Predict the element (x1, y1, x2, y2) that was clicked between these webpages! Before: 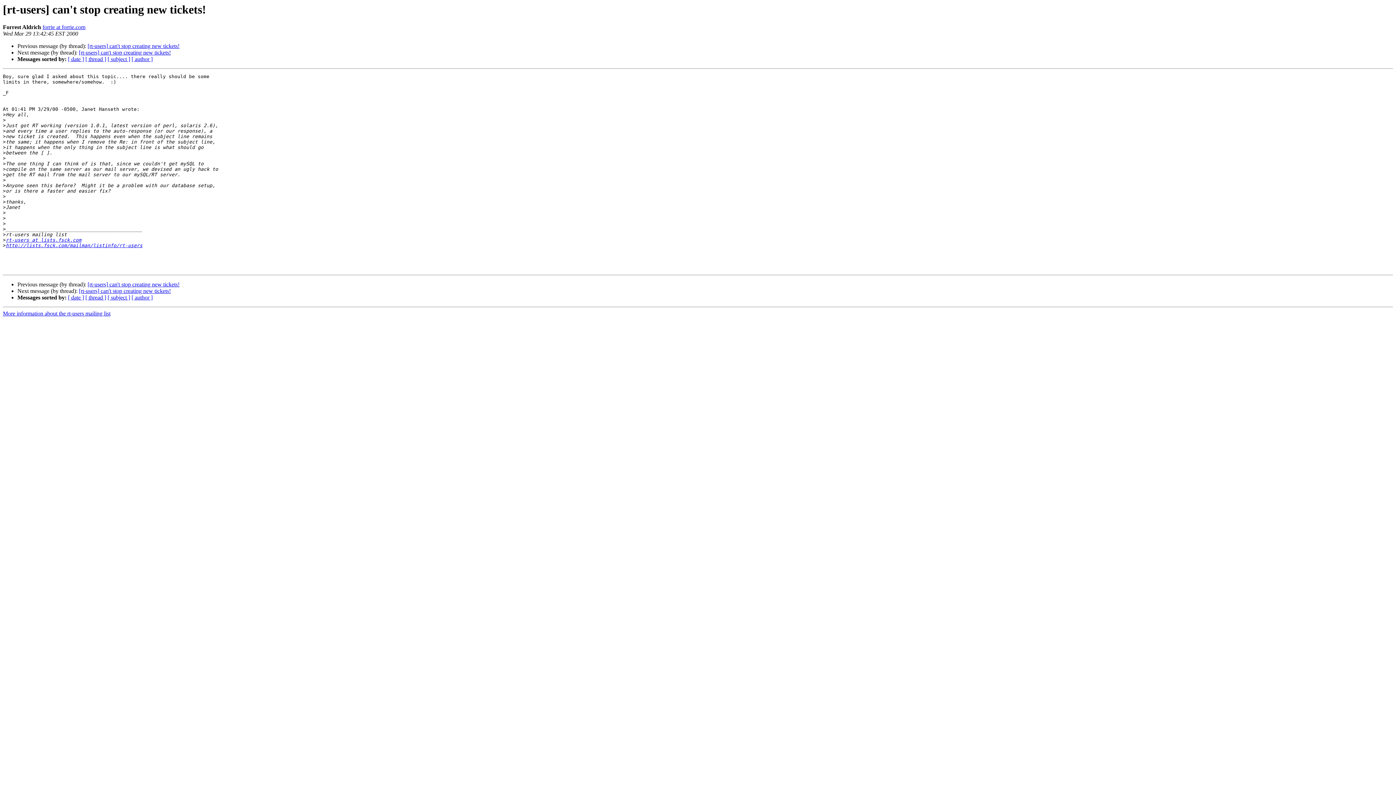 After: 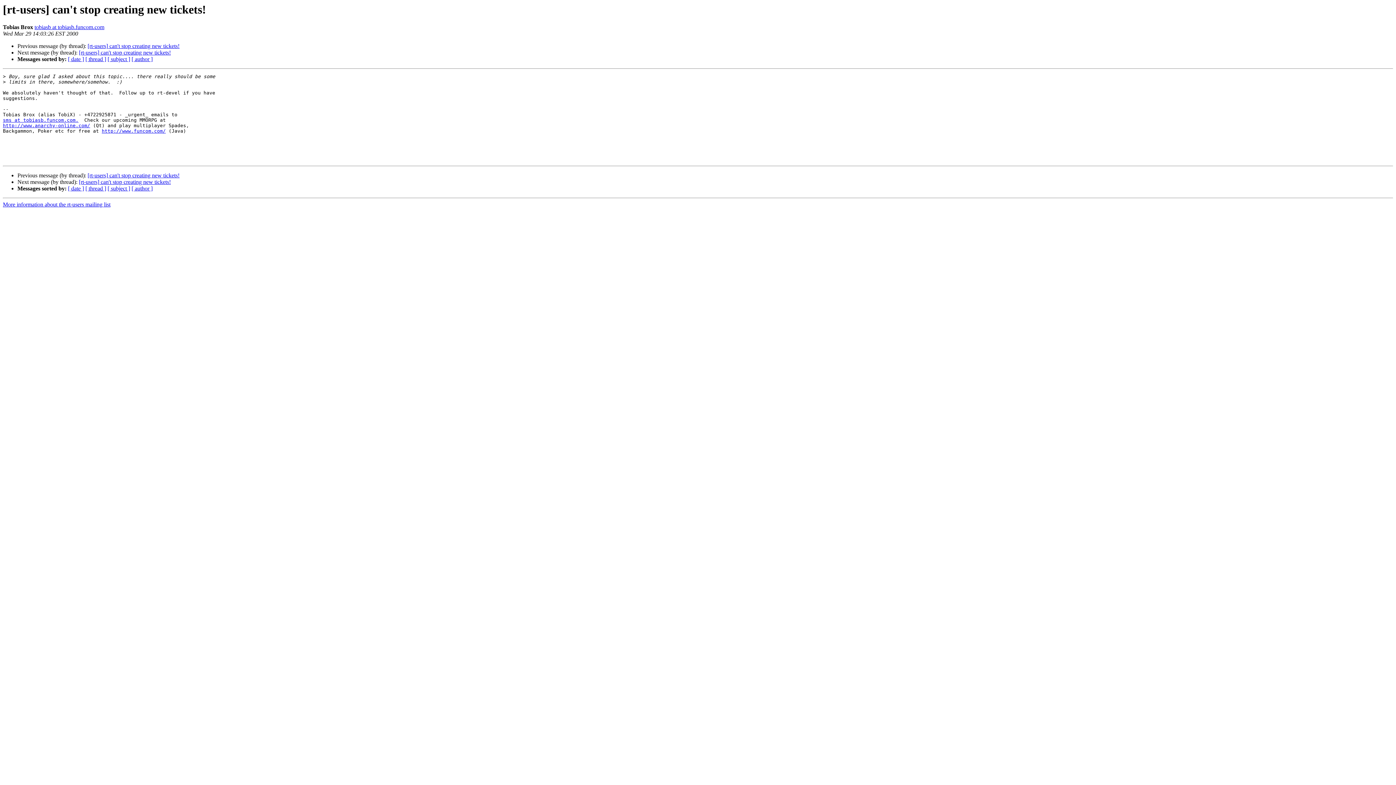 Action: label: [rt-users] can't stop creating new tickets! bbox: (78, 49, 170, 55)